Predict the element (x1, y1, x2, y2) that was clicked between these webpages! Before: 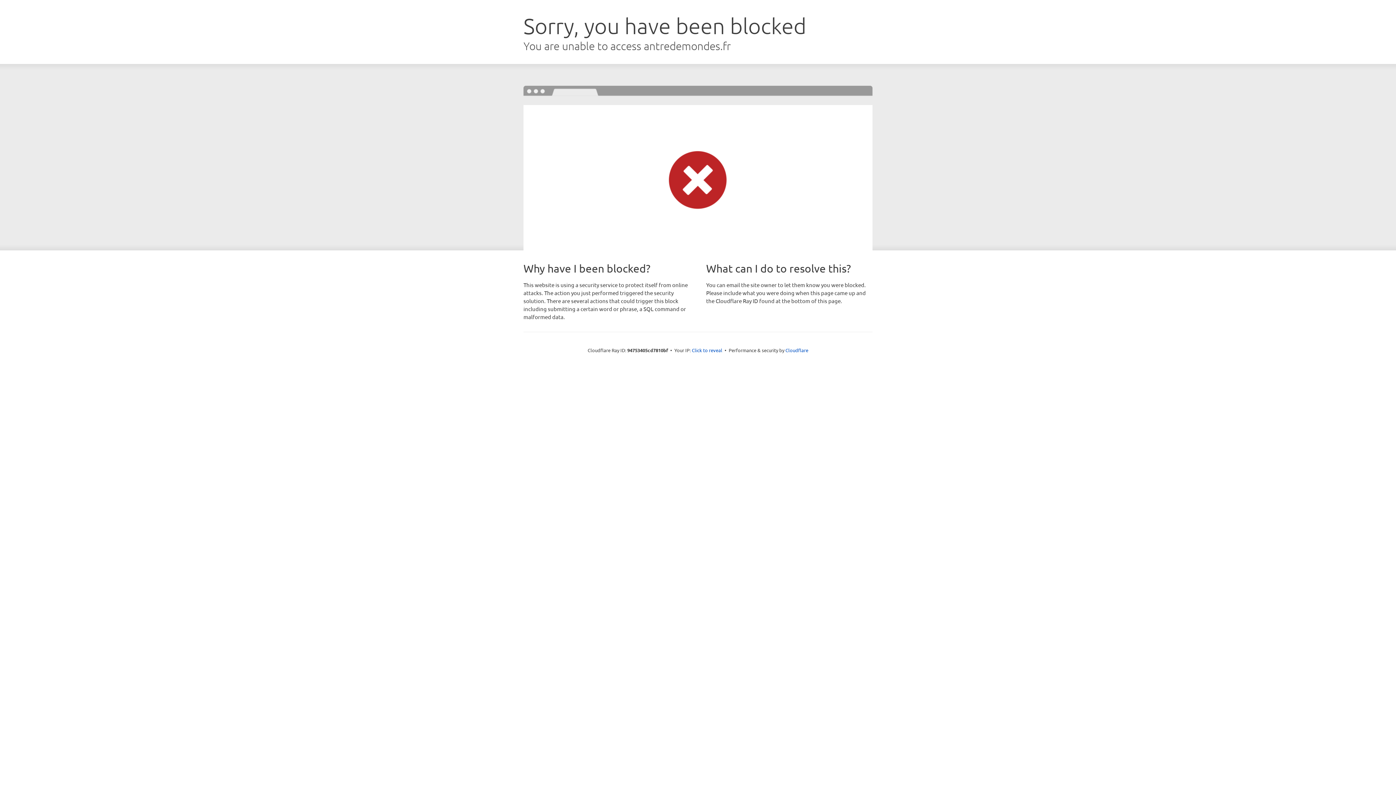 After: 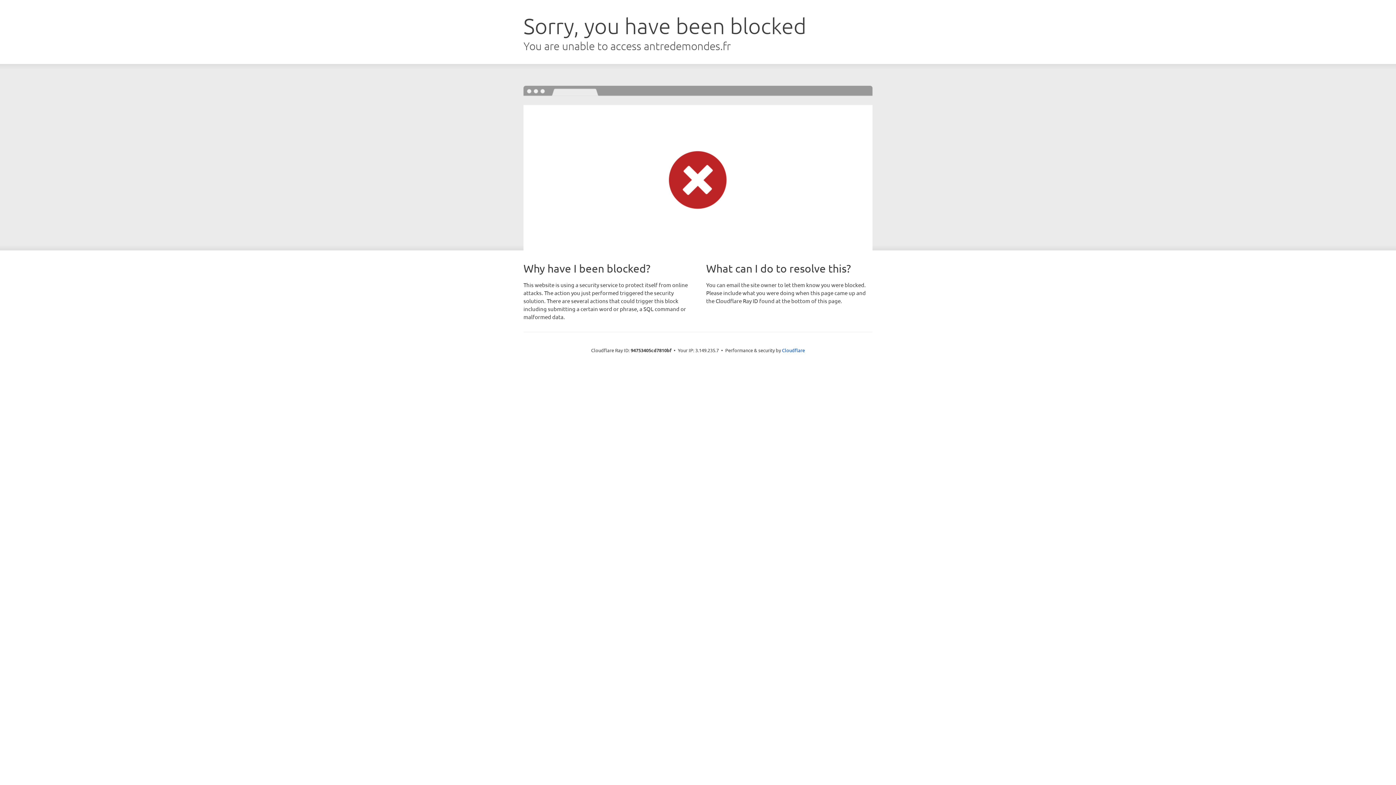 Action: label: Click to reveal bbox: (692, 346, 722, 353)